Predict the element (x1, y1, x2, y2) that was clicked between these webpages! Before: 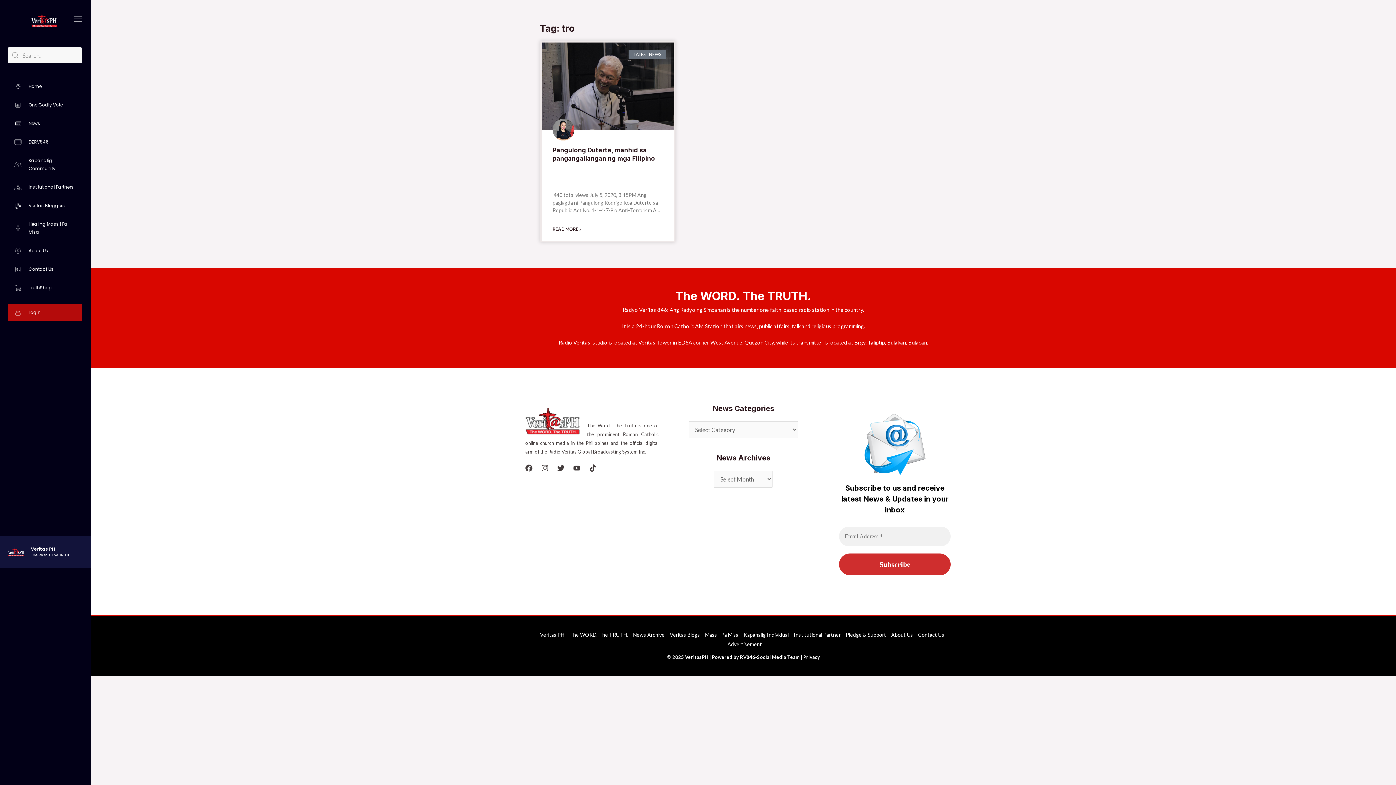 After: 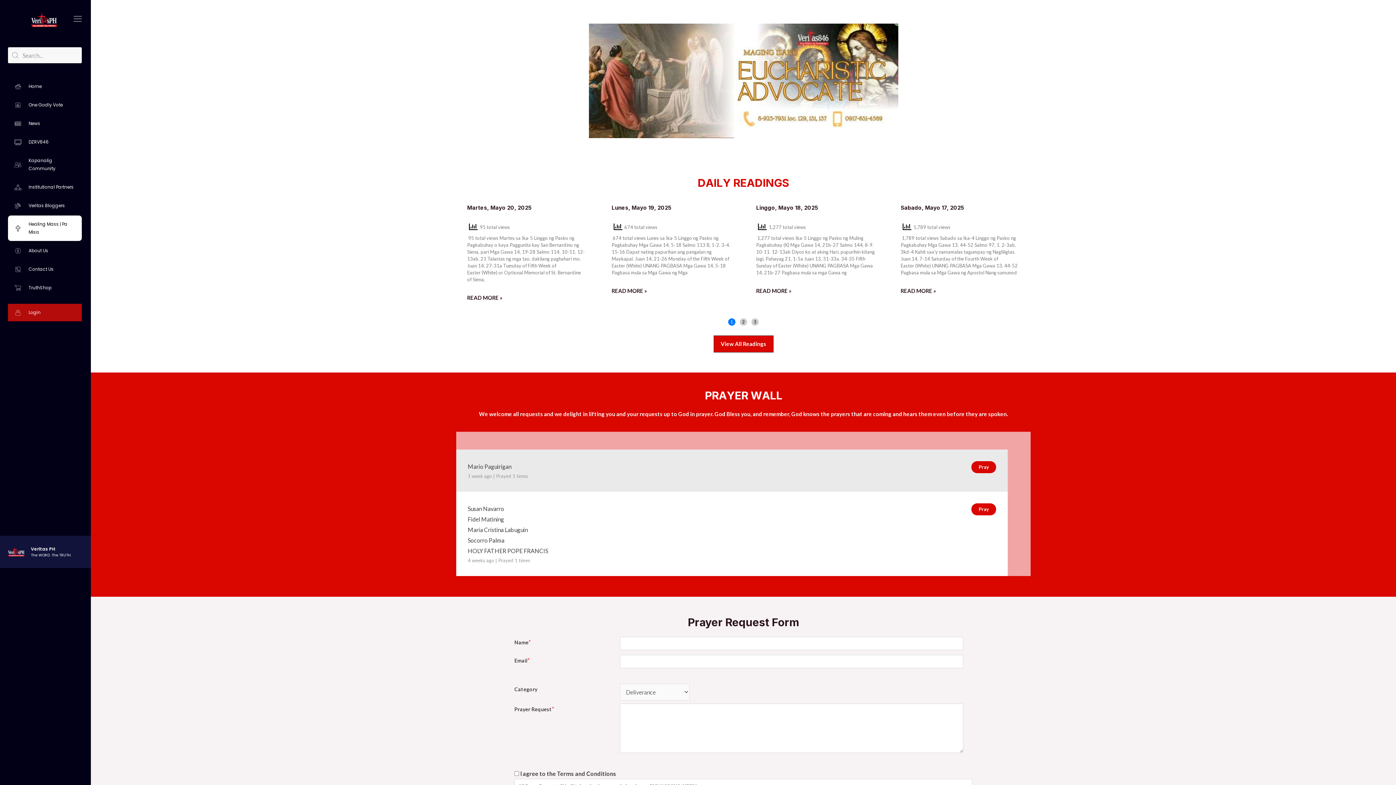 Action: bbox: (702, 630, 741, 639) label: Mass | Pa Misa